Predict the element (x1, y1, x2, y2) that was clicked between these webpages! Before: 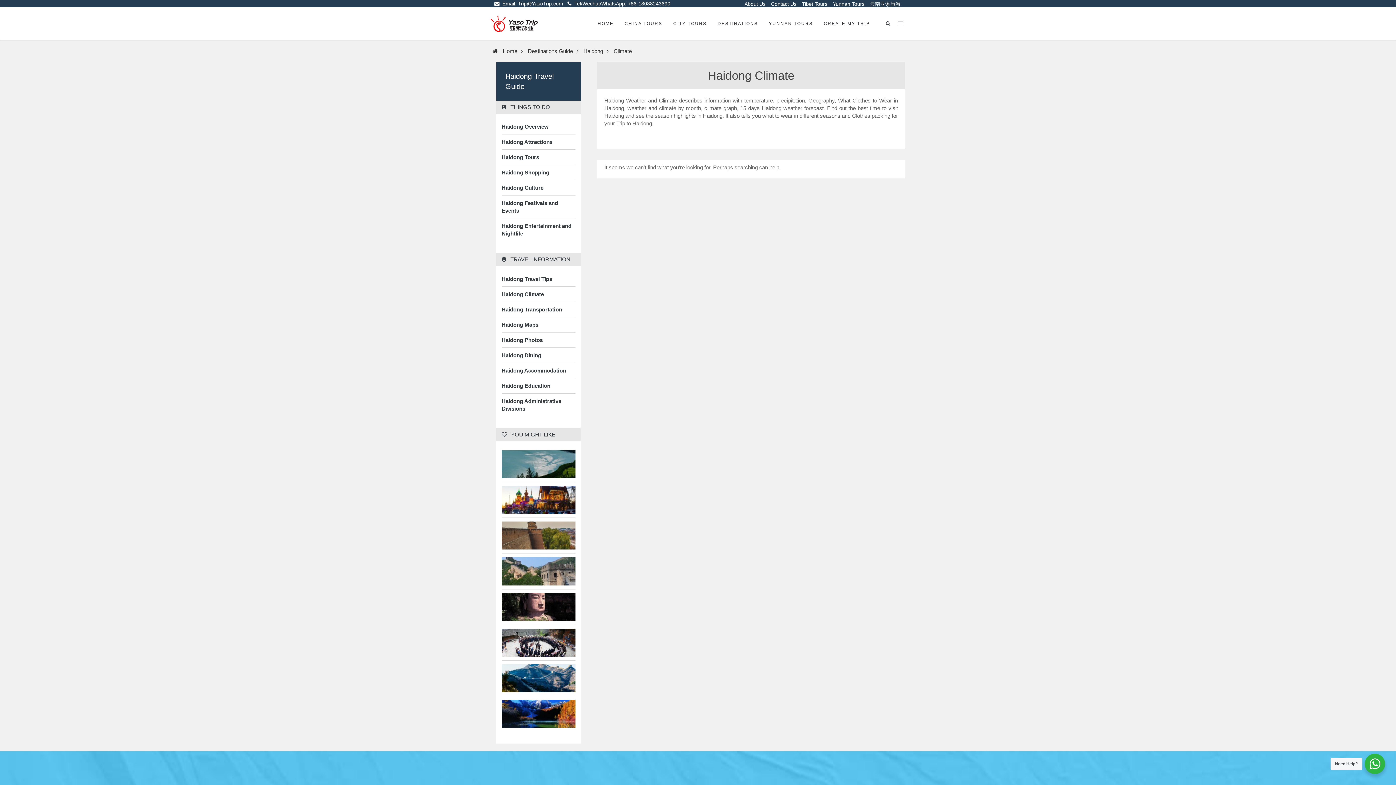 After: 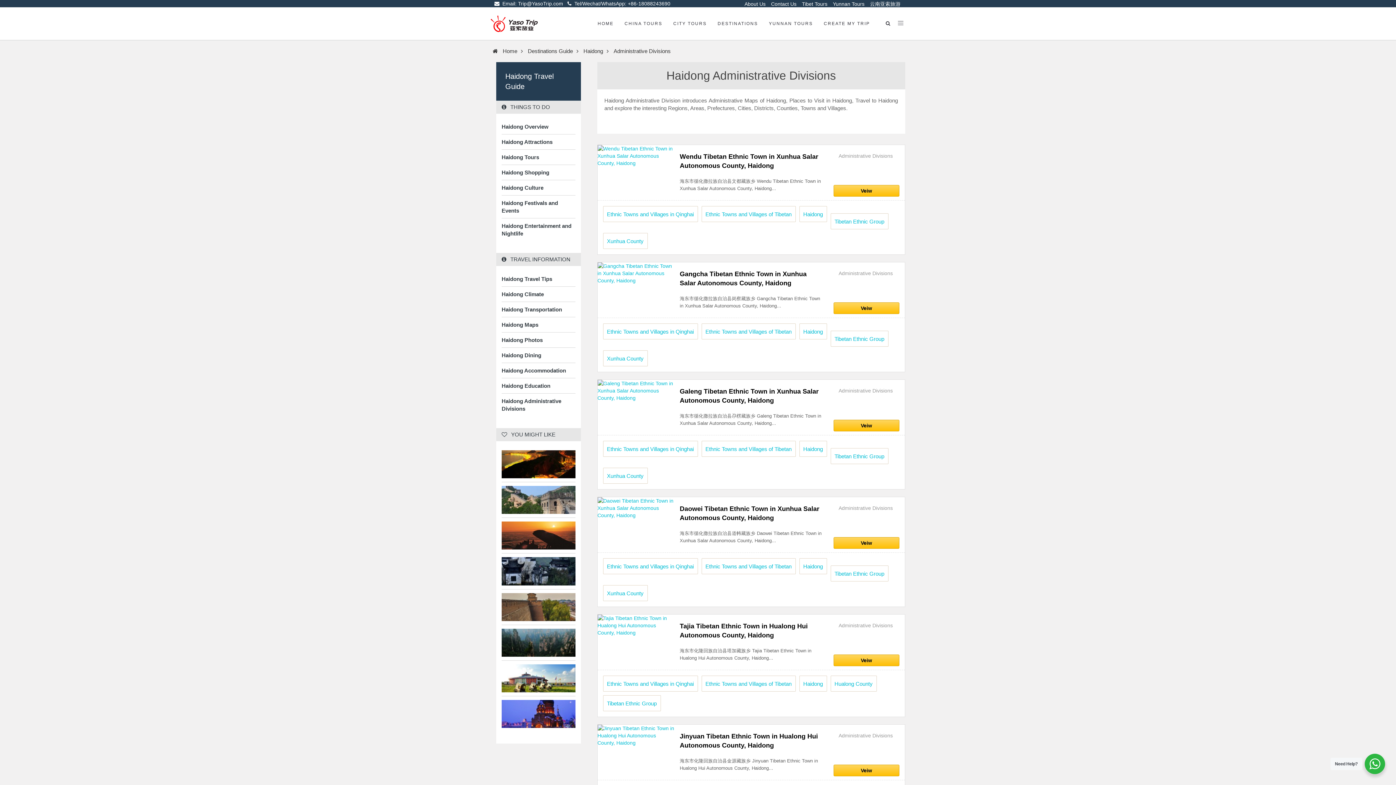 Action: label: Haidong Administrative Divisions bbox: (501, 397, 575, 412)